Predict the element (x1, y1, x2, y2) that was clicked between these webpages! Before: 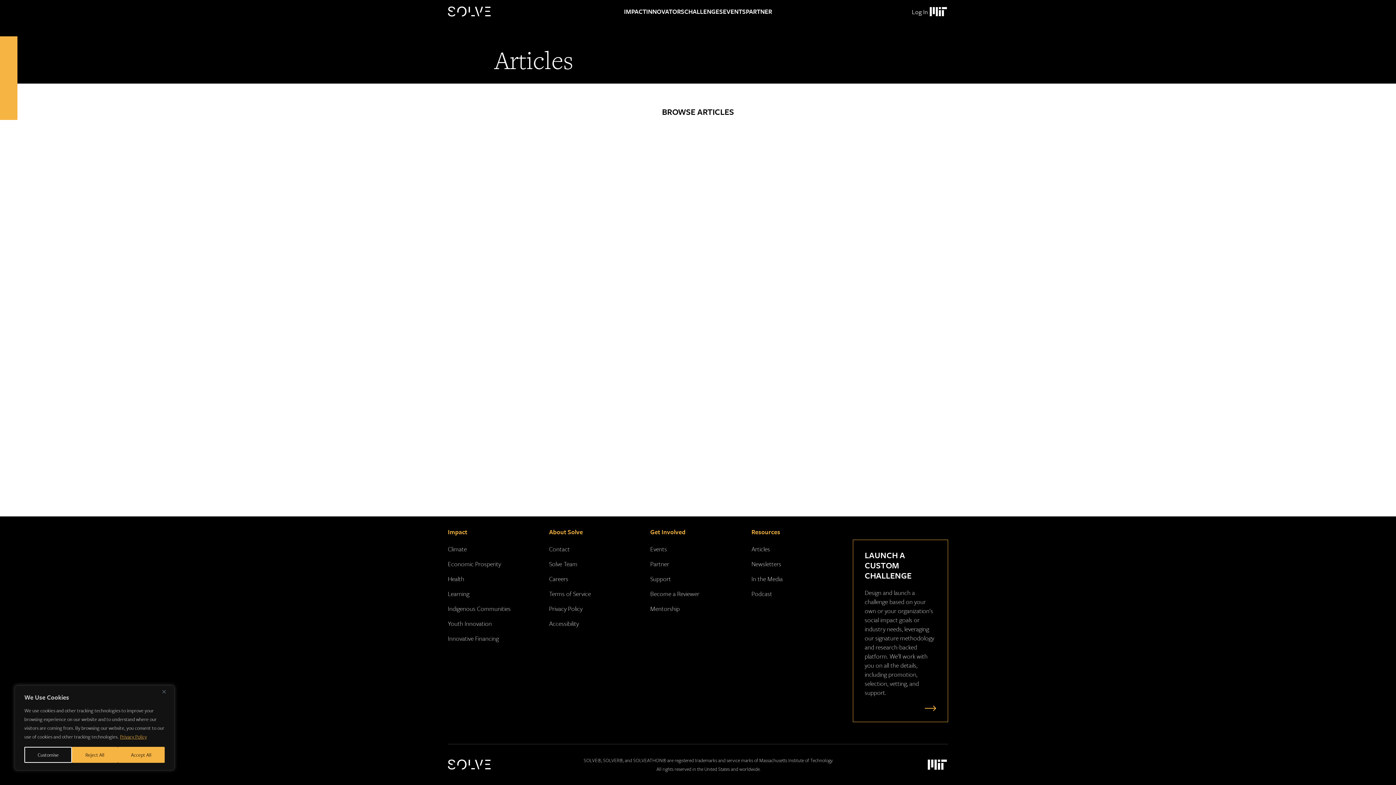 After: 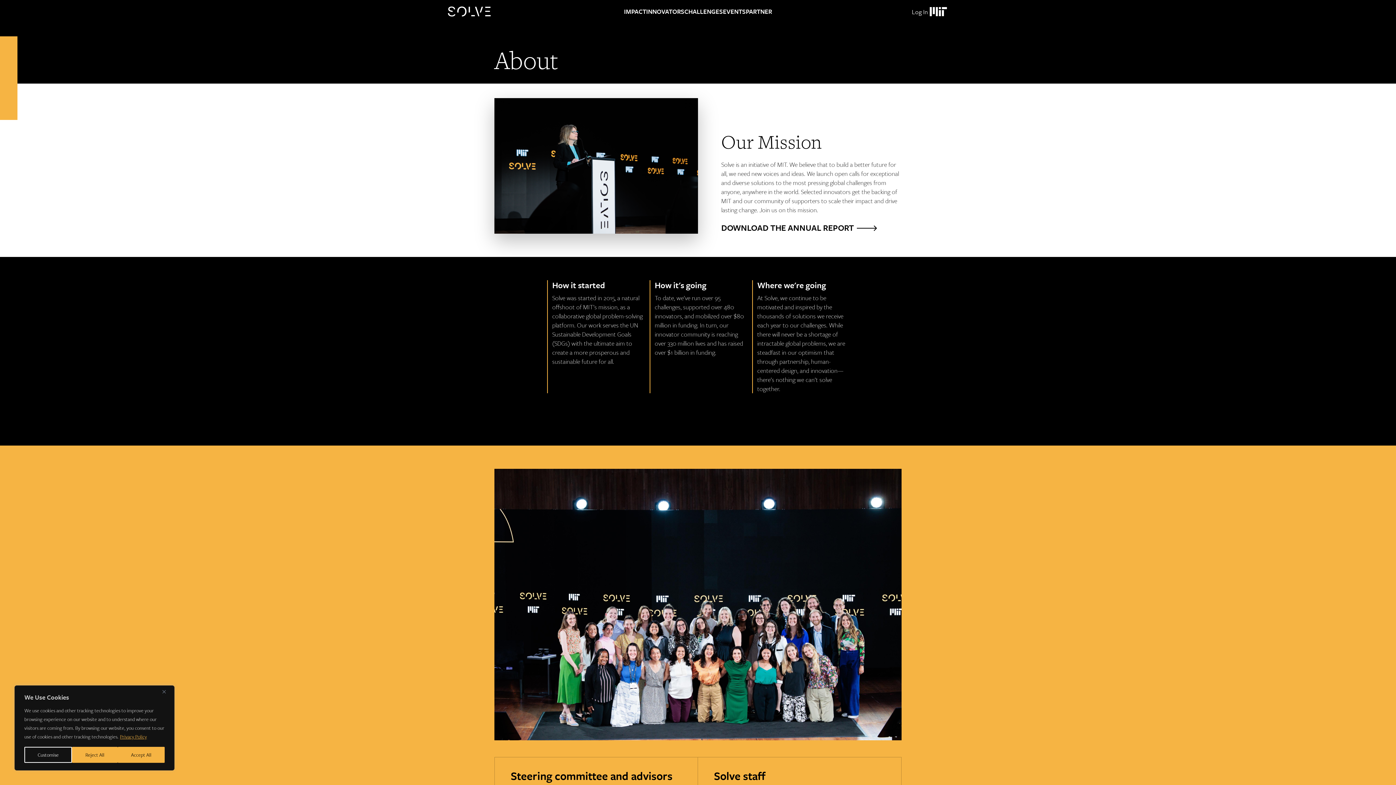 Action: label: About Solve bbox: (549, 527, 583, 536)